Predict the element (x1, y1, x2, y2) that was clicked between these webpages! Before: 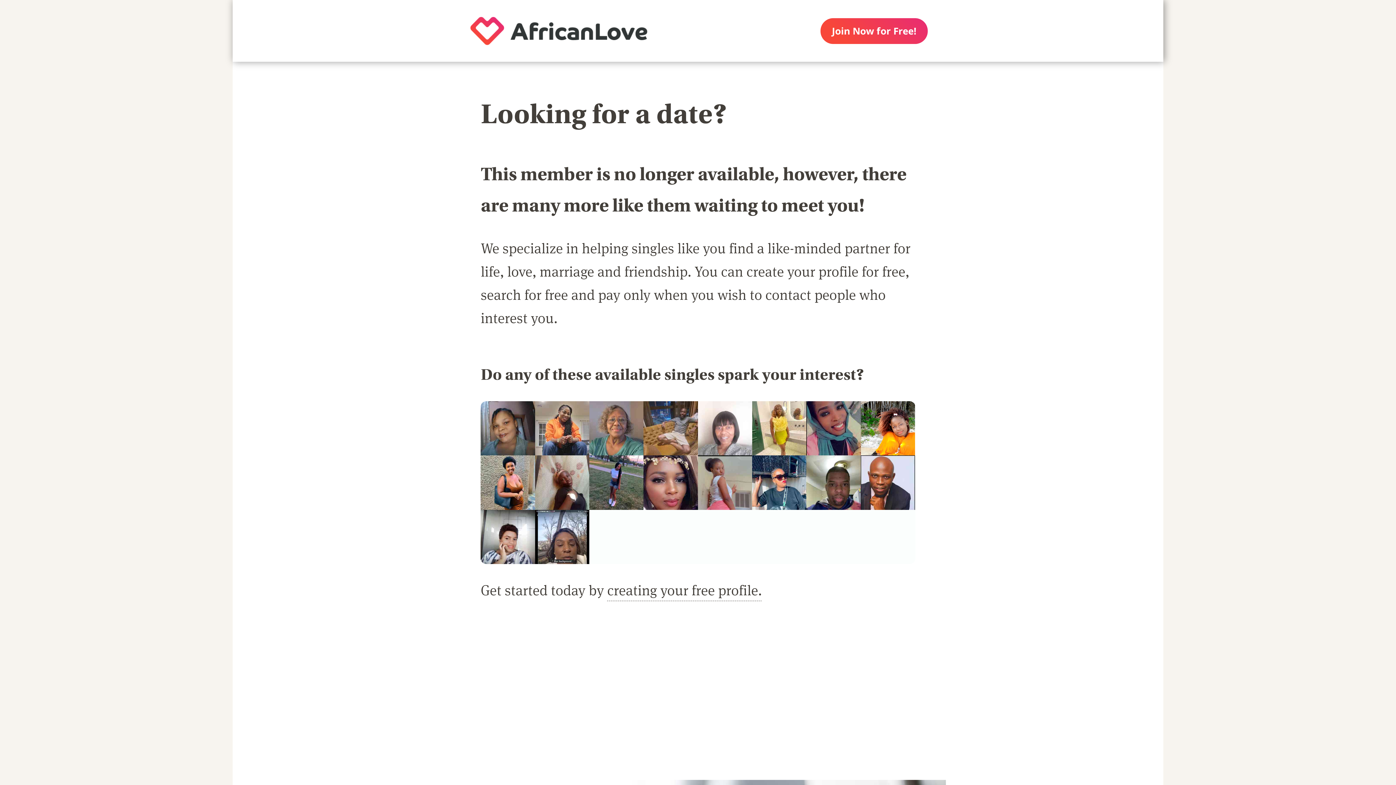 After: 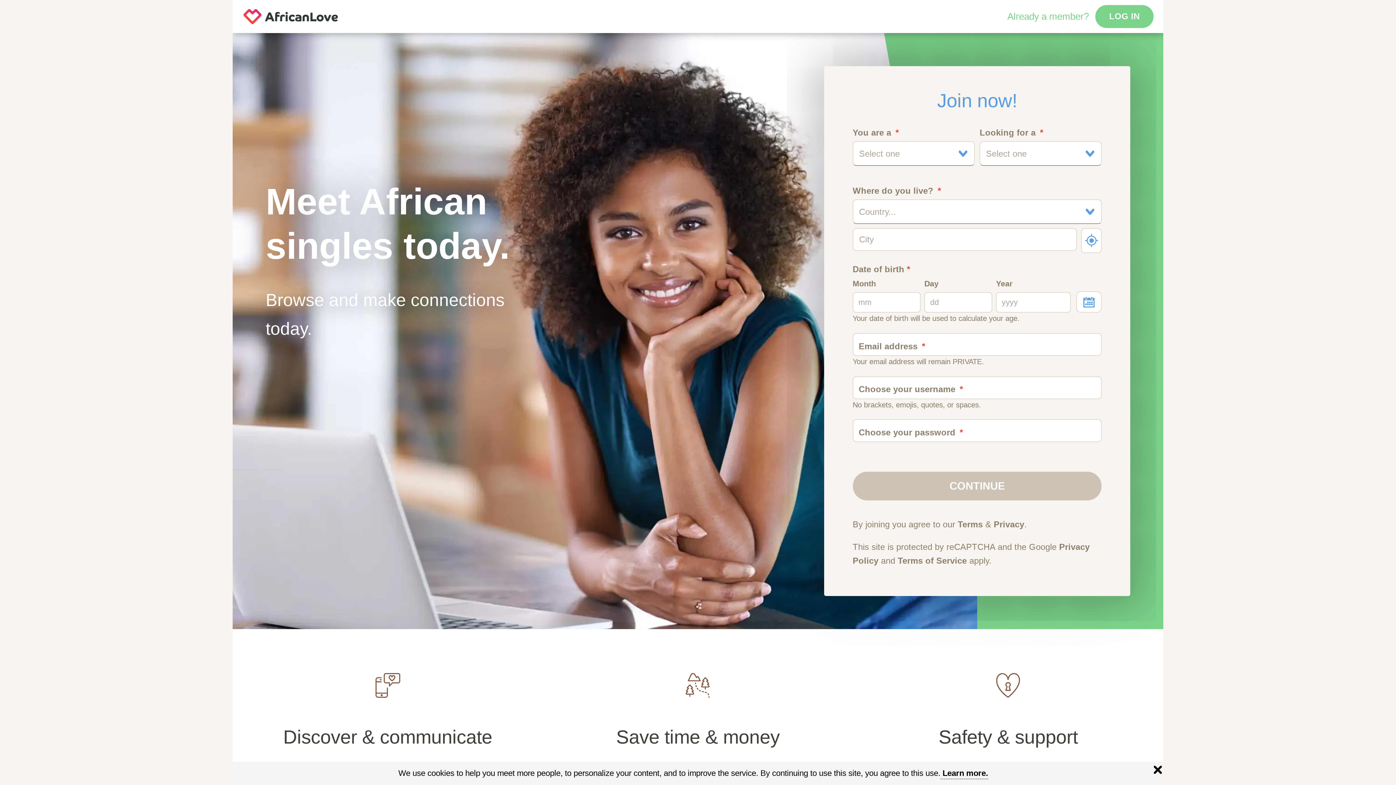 Action: bbox: (450, 0, 667, 61)